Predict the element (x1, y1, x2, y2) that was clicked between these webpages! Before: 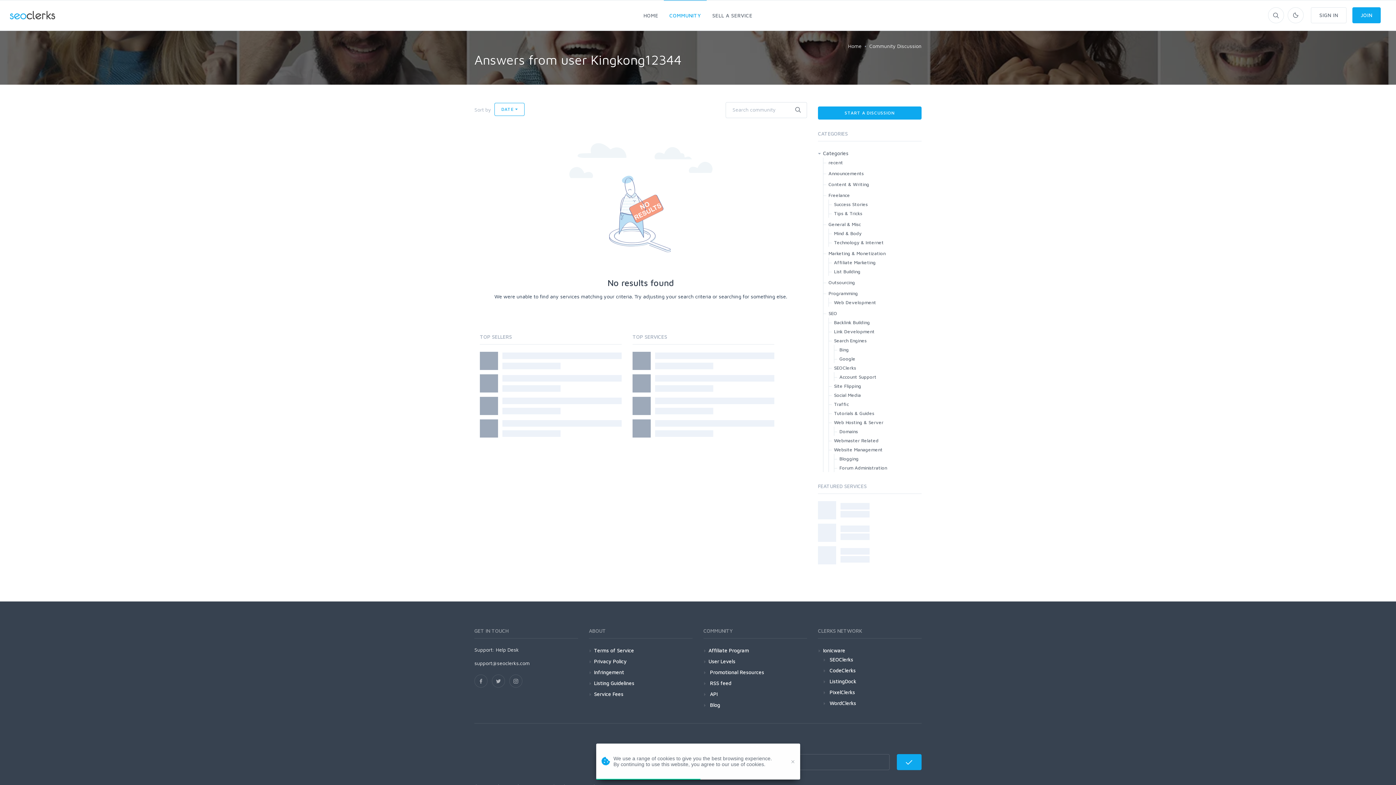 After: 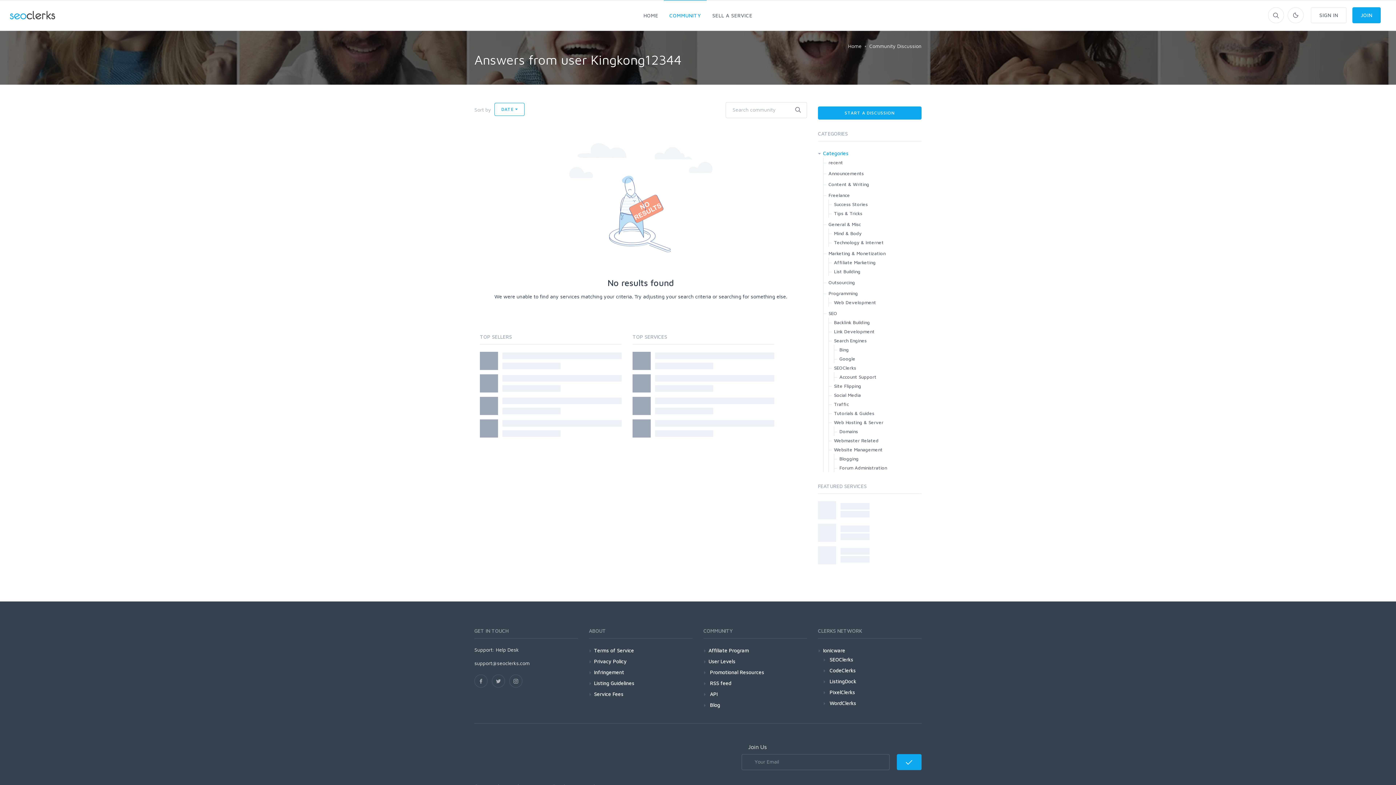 Action: label: Categories bbox: (823, 148, 848, 157)